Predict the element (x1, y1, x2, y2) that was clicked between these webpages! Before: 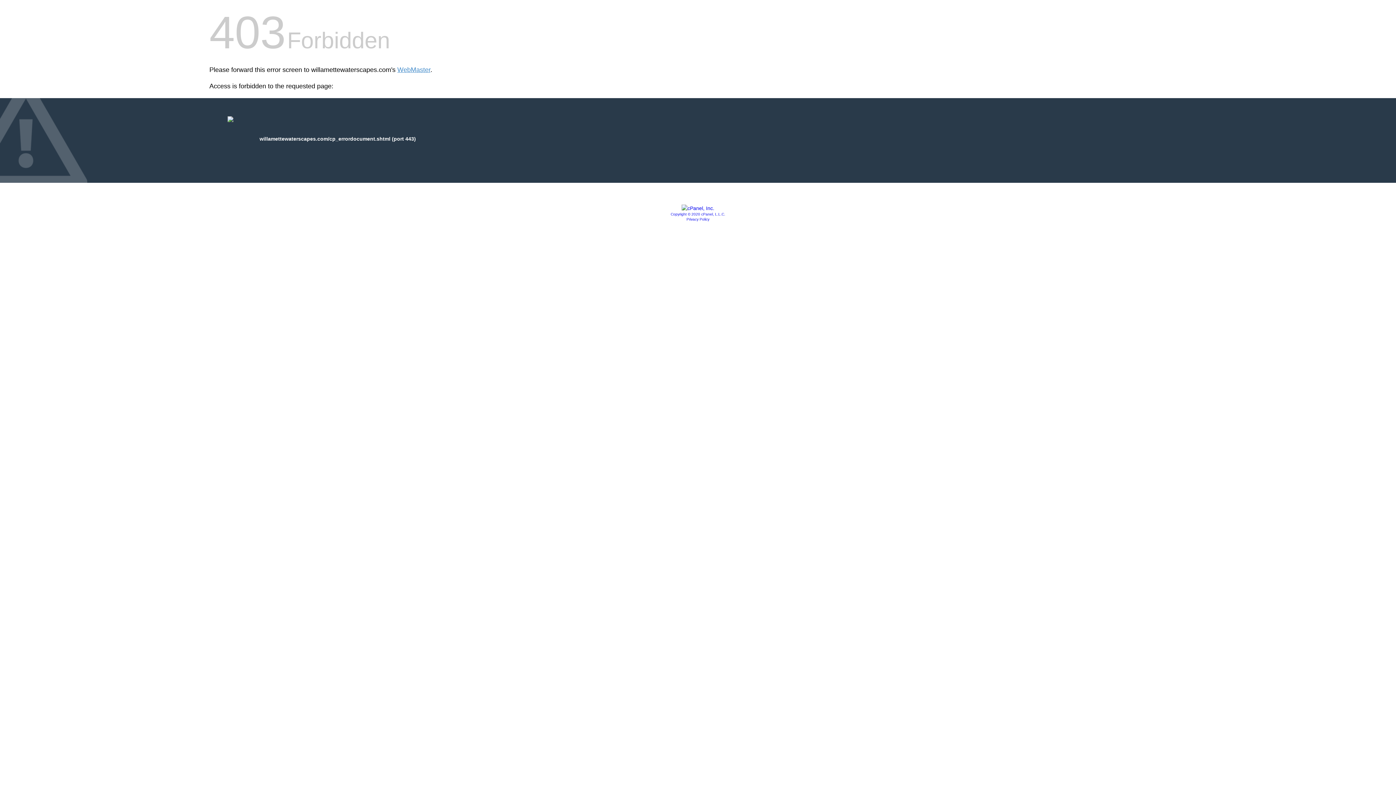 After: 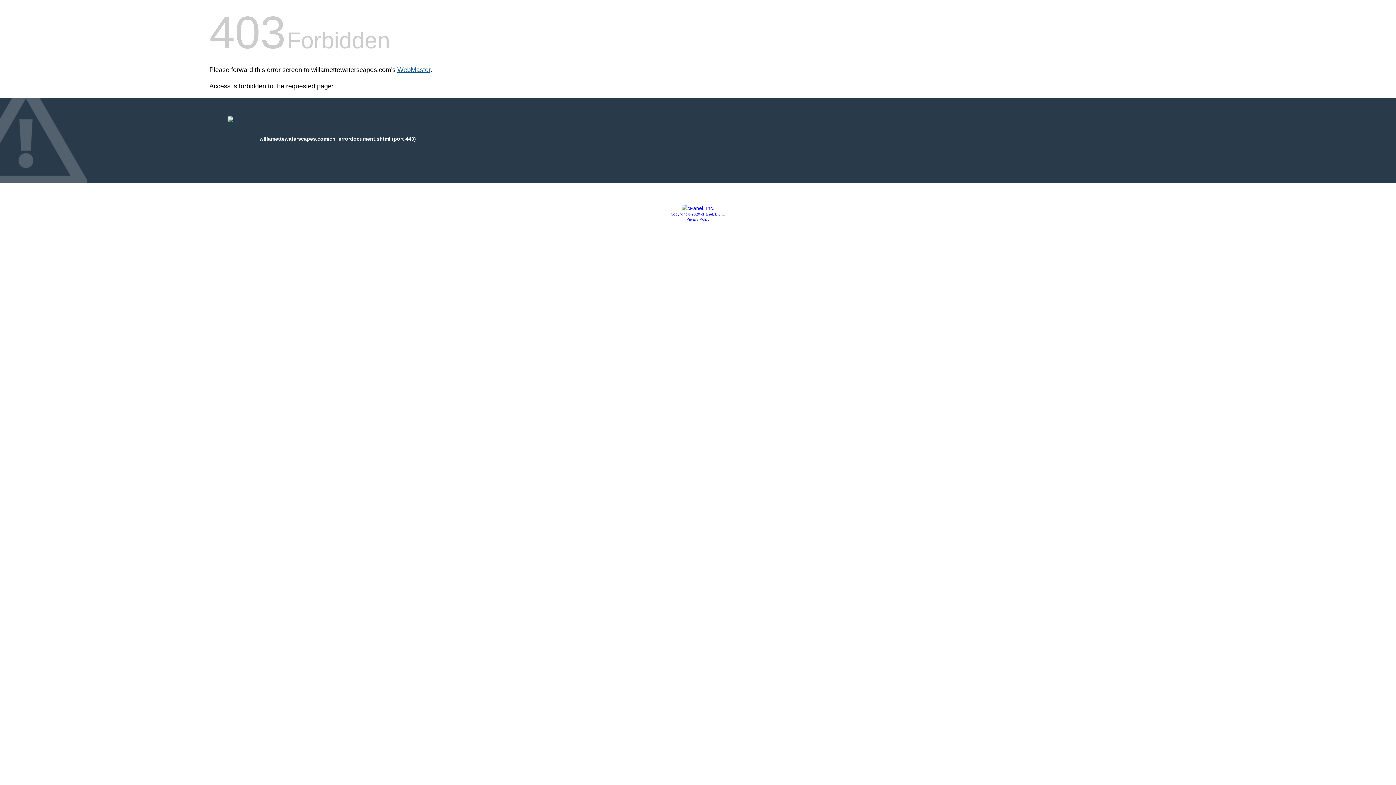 Action: label: WebMaster bbox: (397, 66, 430, 73)